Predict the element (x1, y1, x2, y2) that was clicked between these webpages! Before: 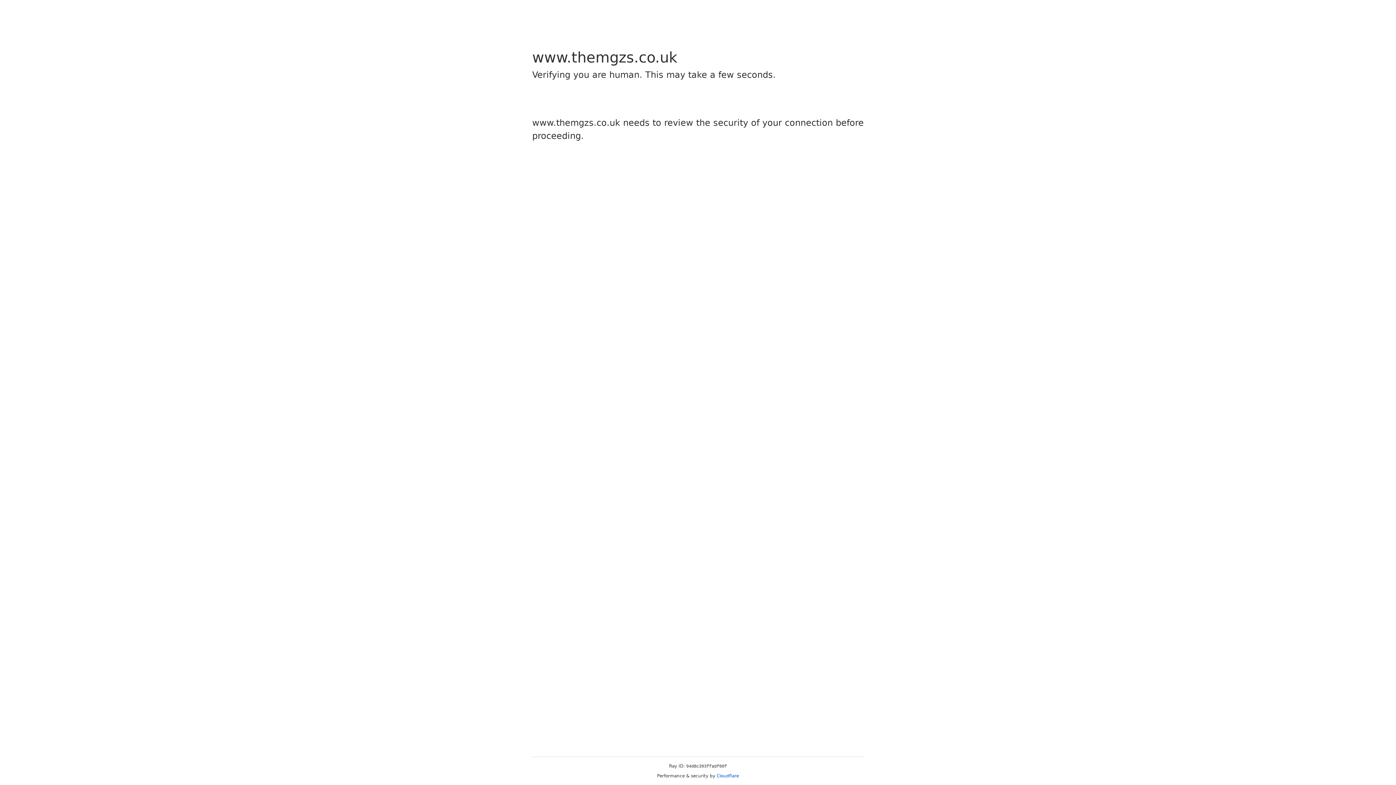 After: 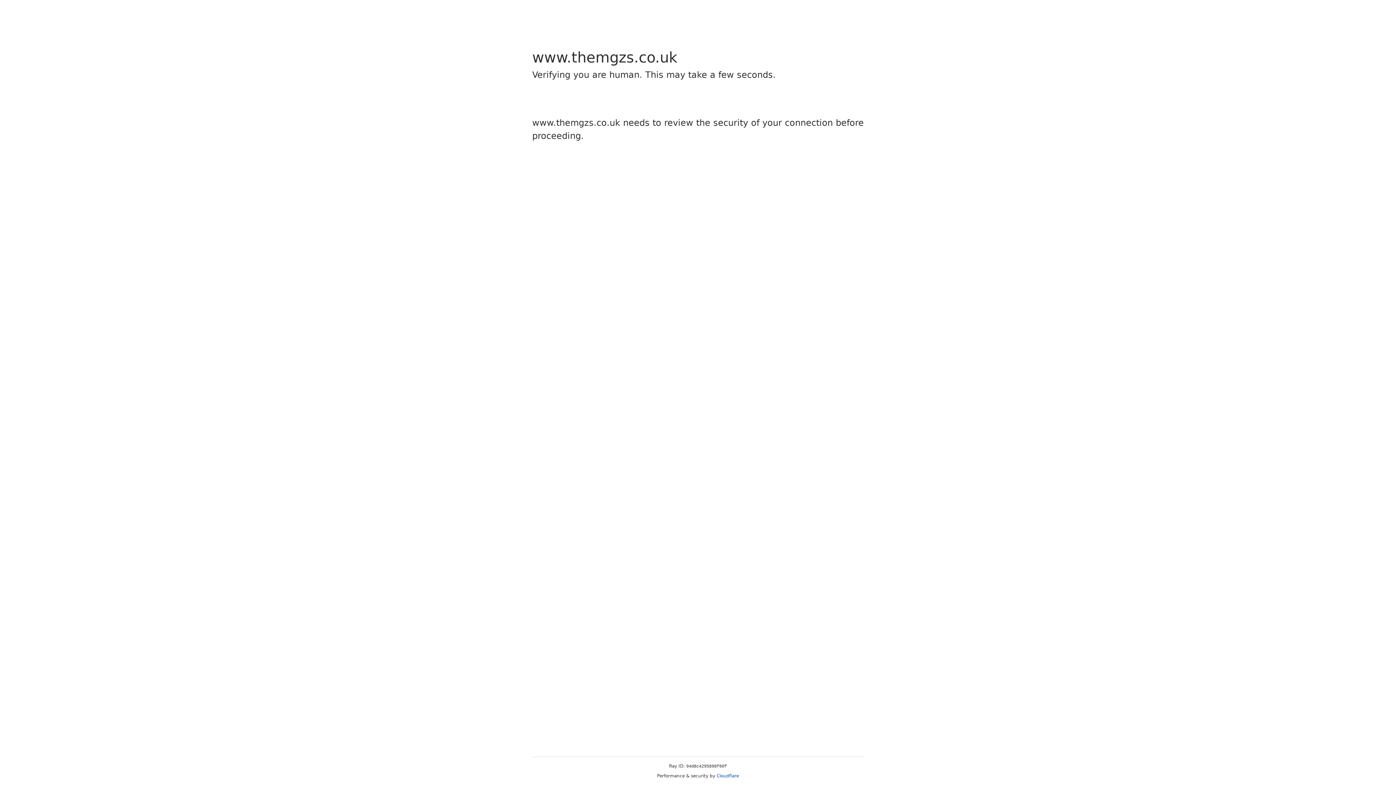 Action: label: Cloudflare bbox: (716, 773, 739, 778)